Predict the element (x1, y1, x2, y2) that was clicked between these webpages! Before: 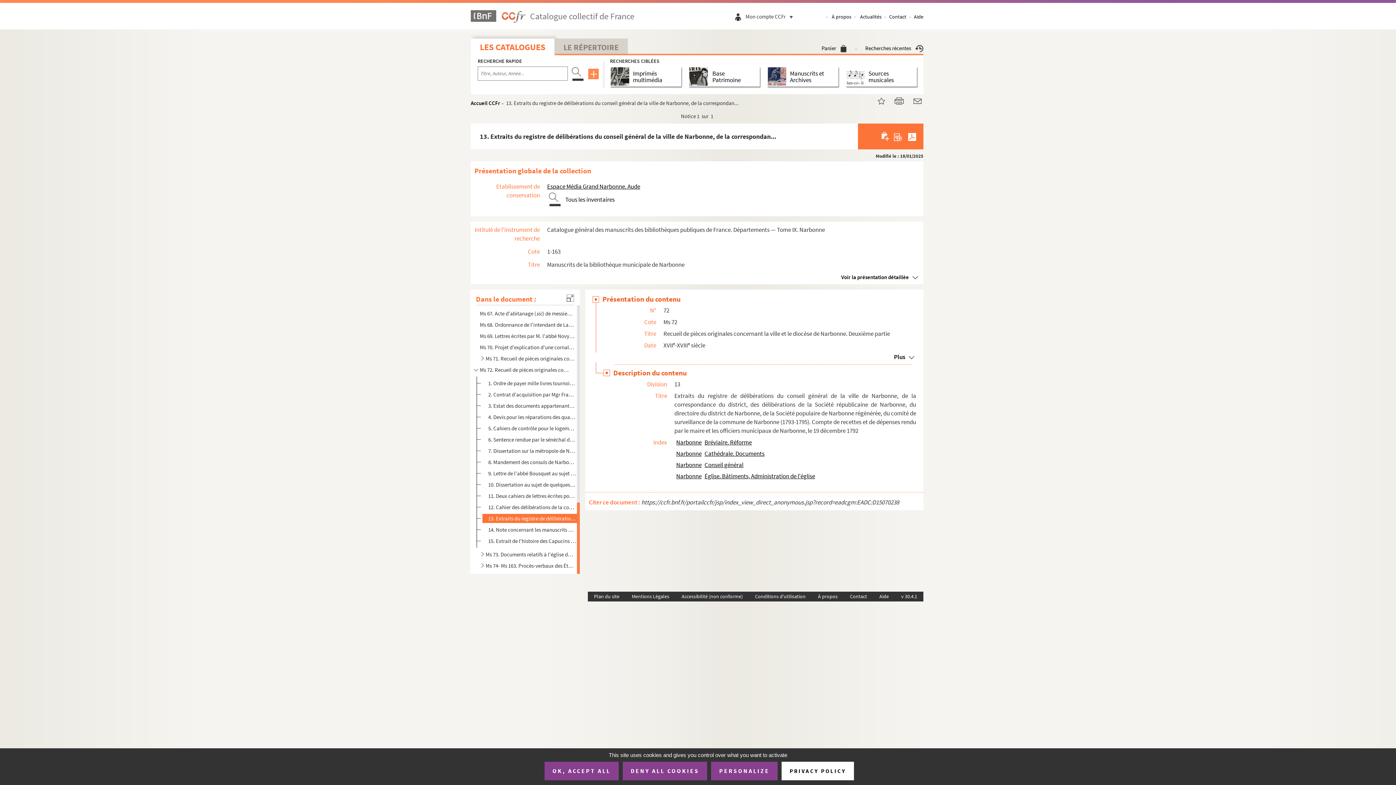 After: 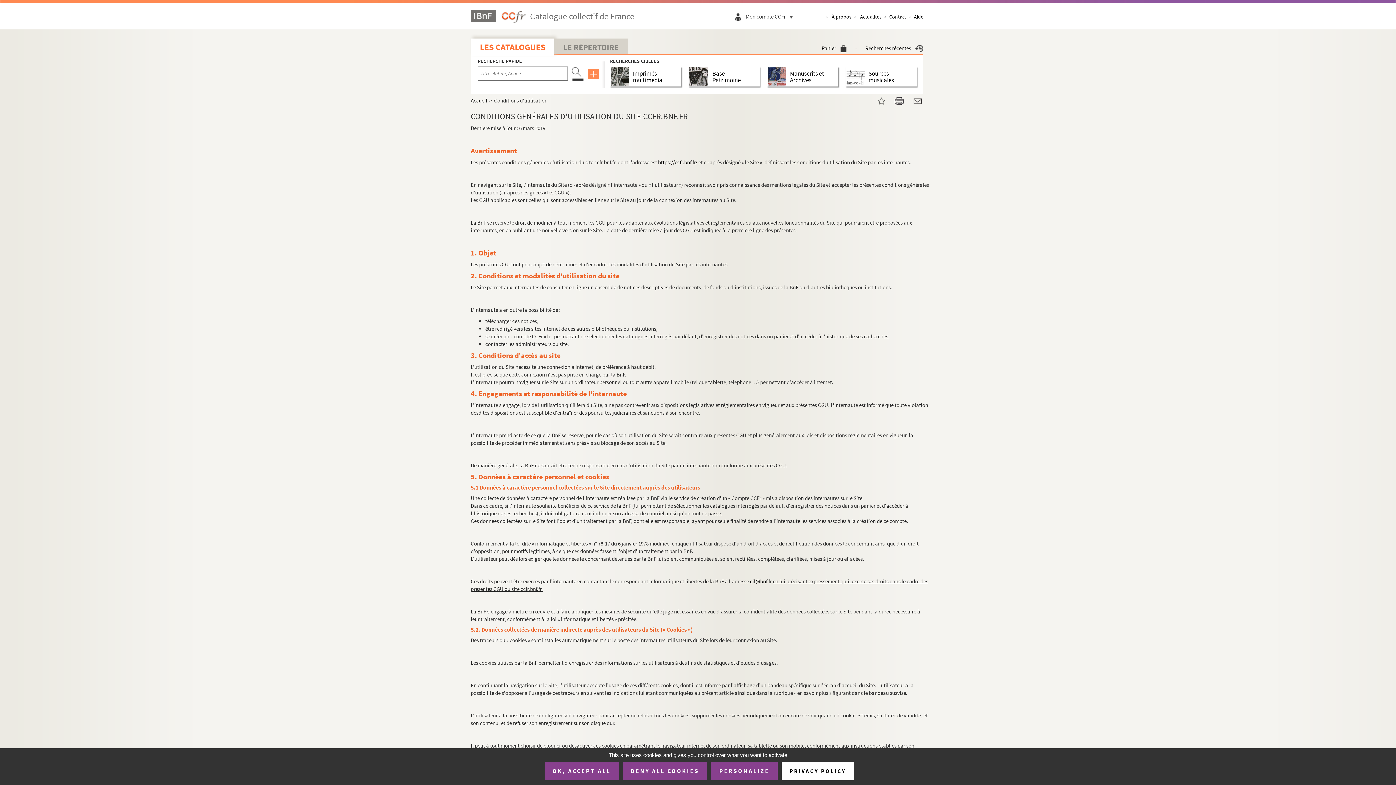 Action: label: Conditions d'utilisation bbox: (749, 592, 812, 601)